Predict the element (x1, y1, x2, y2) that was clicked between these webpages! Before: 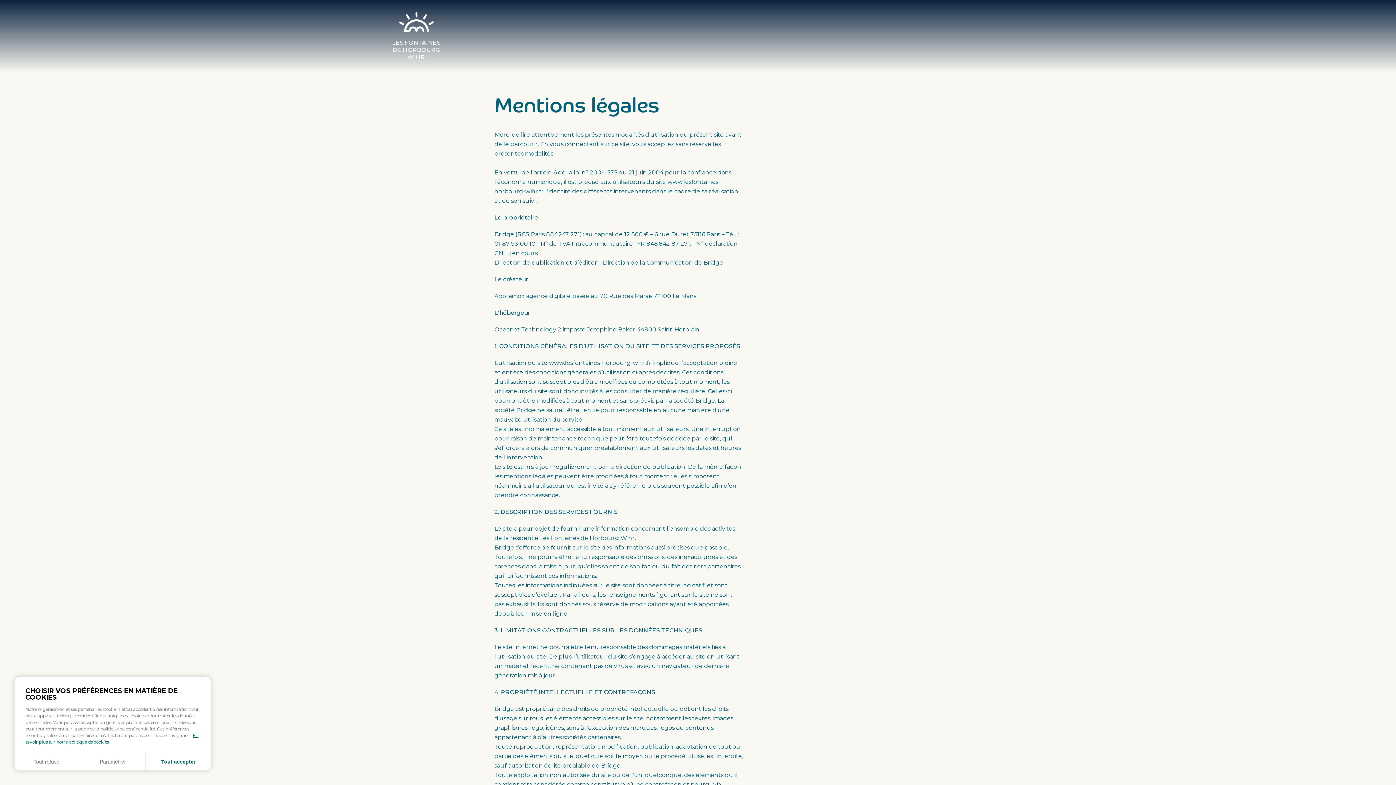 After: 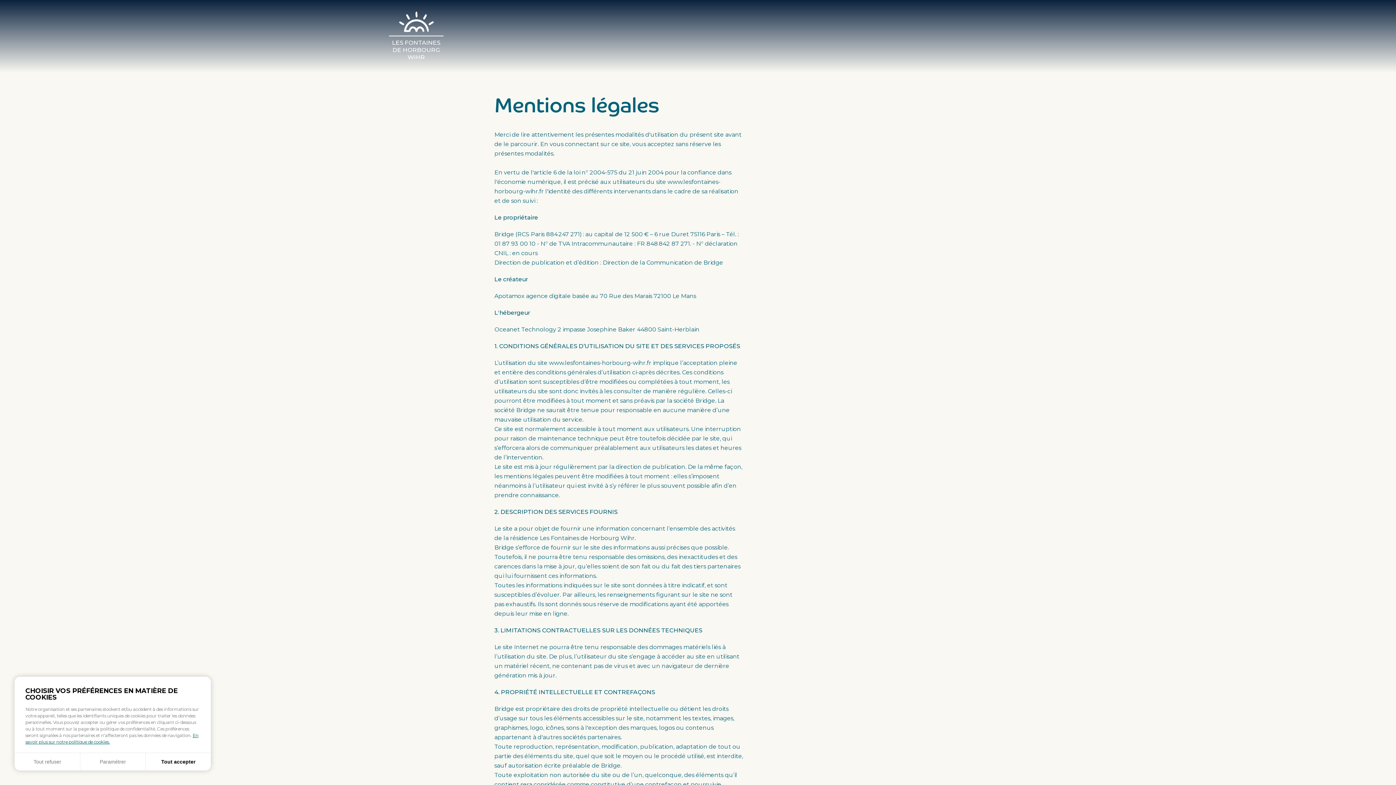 Action: bbox: (145, 753, 210, 770) label: Tout accepter